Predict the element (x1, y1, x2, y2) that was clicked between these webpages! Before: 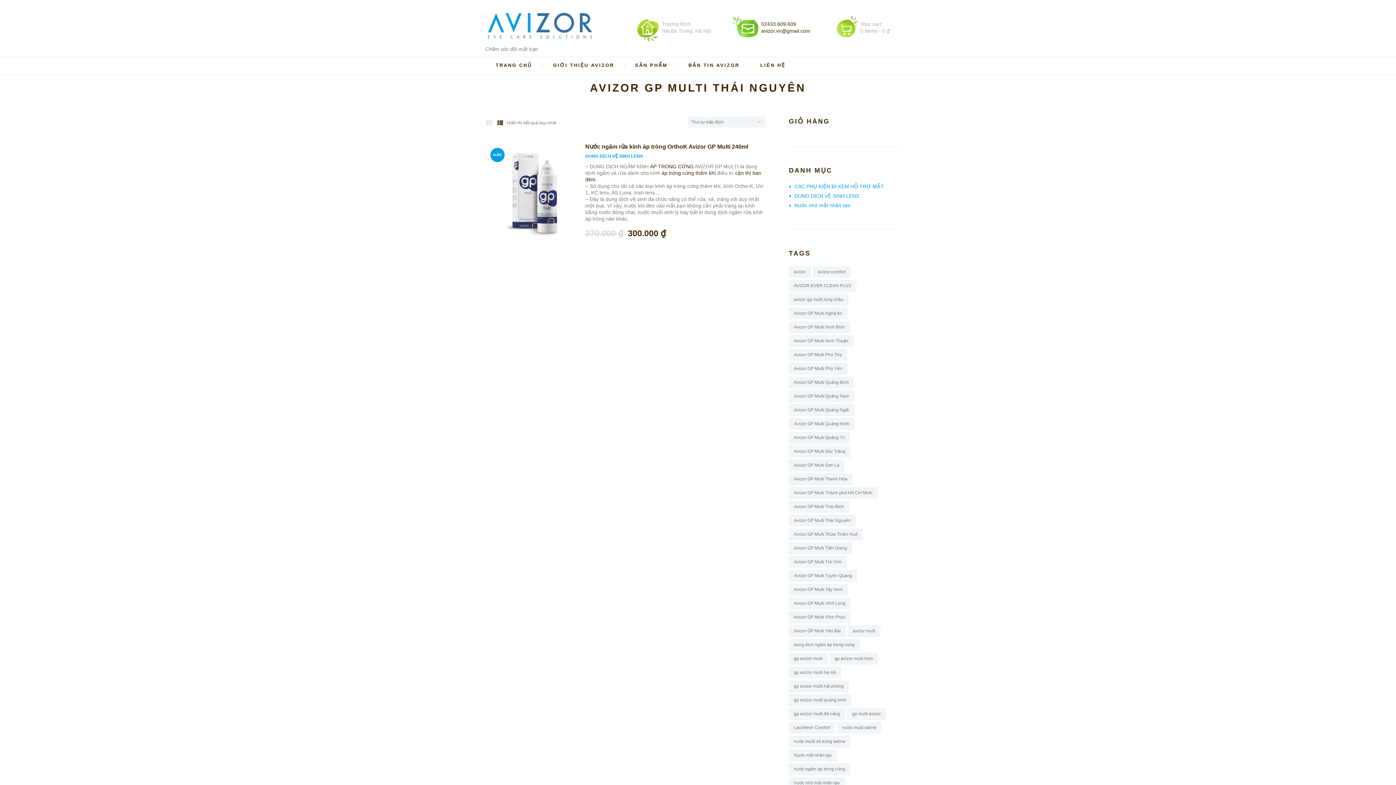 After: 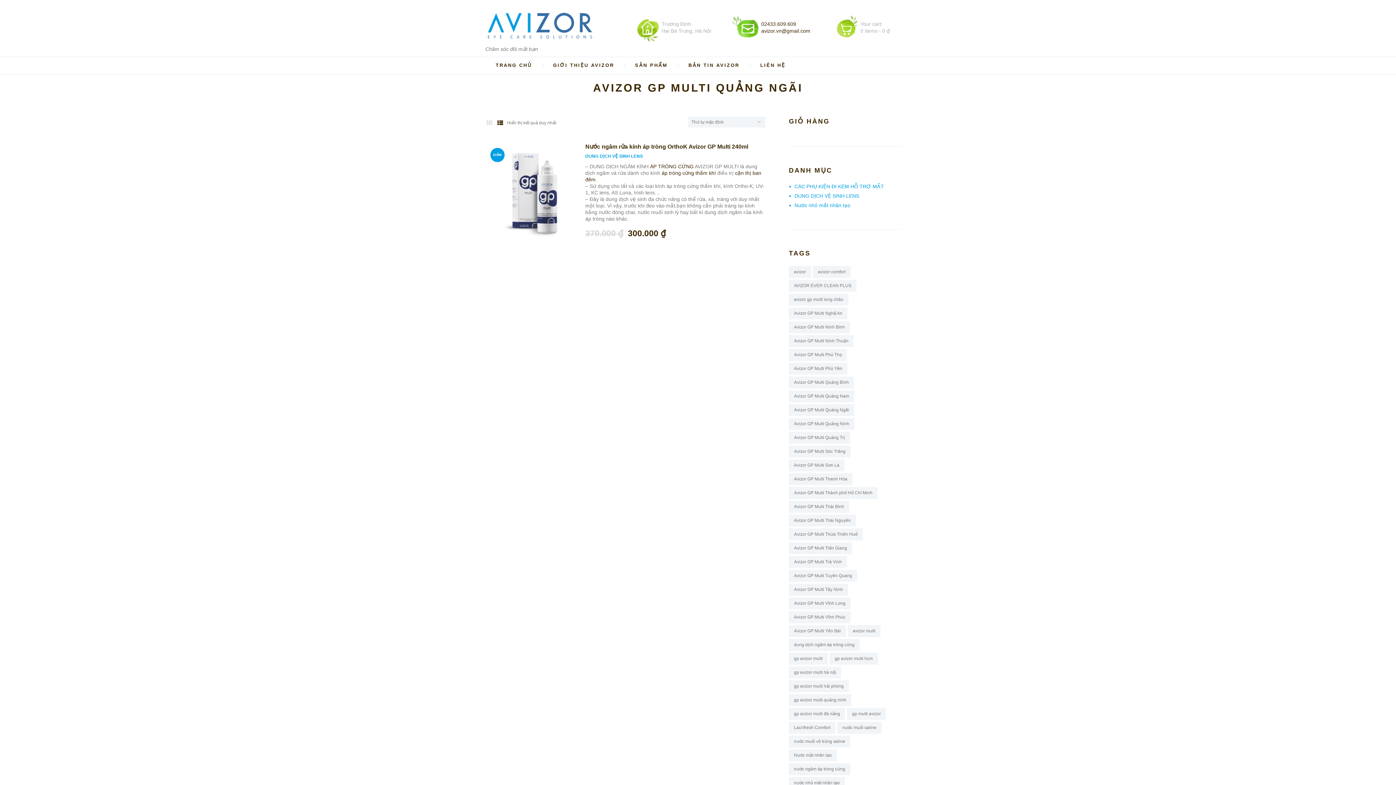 Action: label: Avizor GP Multi Quảng Ngãi (1 sản phẩm) bbox: (789, 404, 854, 416)